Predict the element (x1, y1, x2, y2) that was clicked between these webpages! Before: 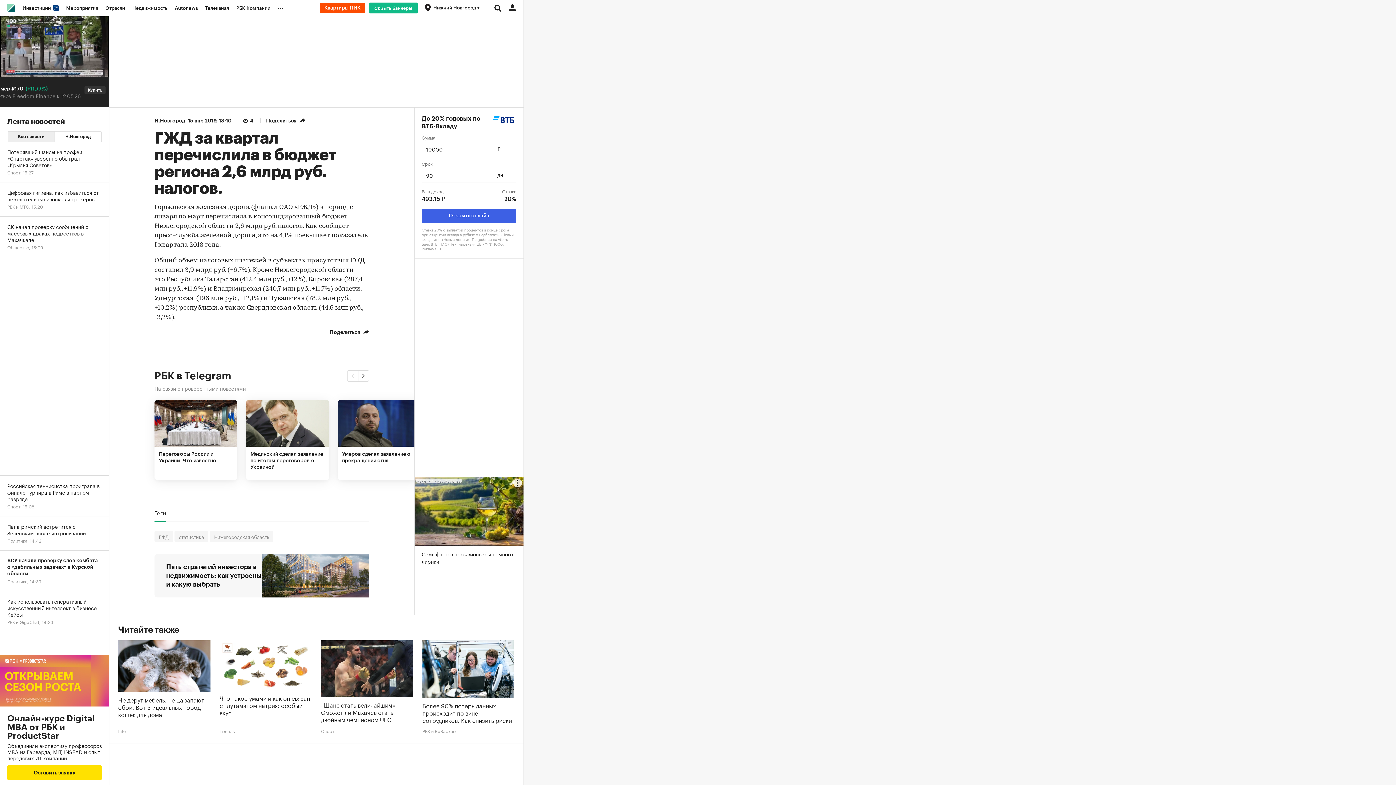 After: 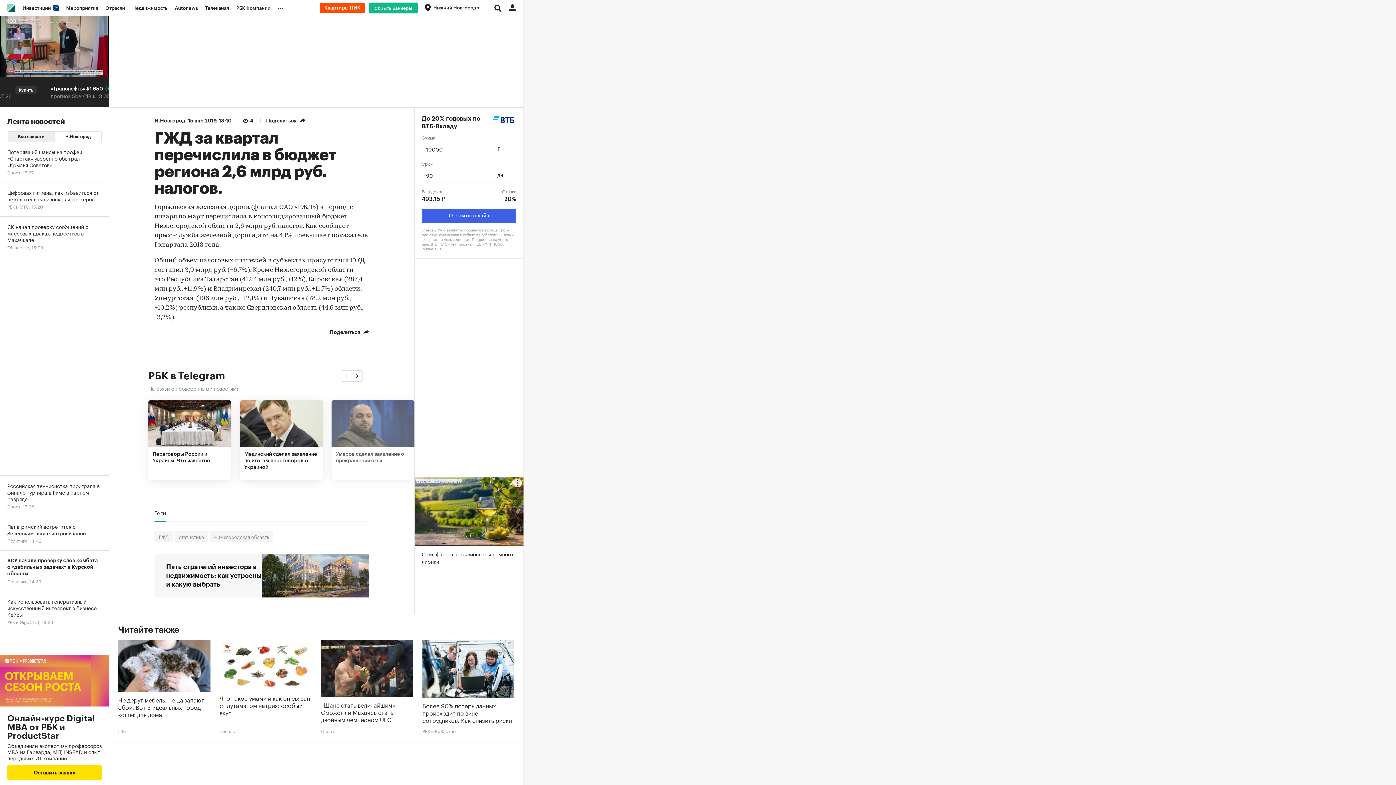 Action: bbox: (337, 400, 420, 480) label: Умеров сделал заявление о прекращении огня